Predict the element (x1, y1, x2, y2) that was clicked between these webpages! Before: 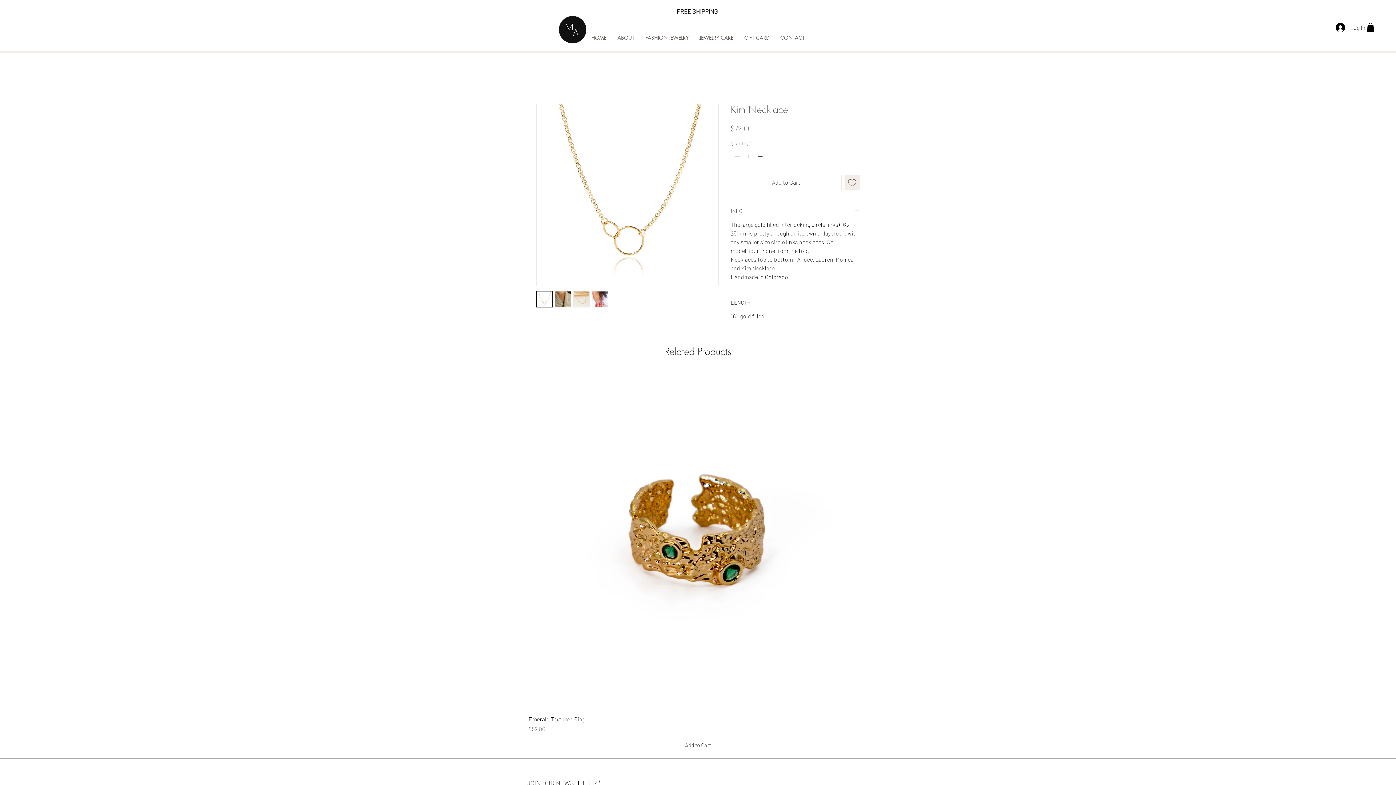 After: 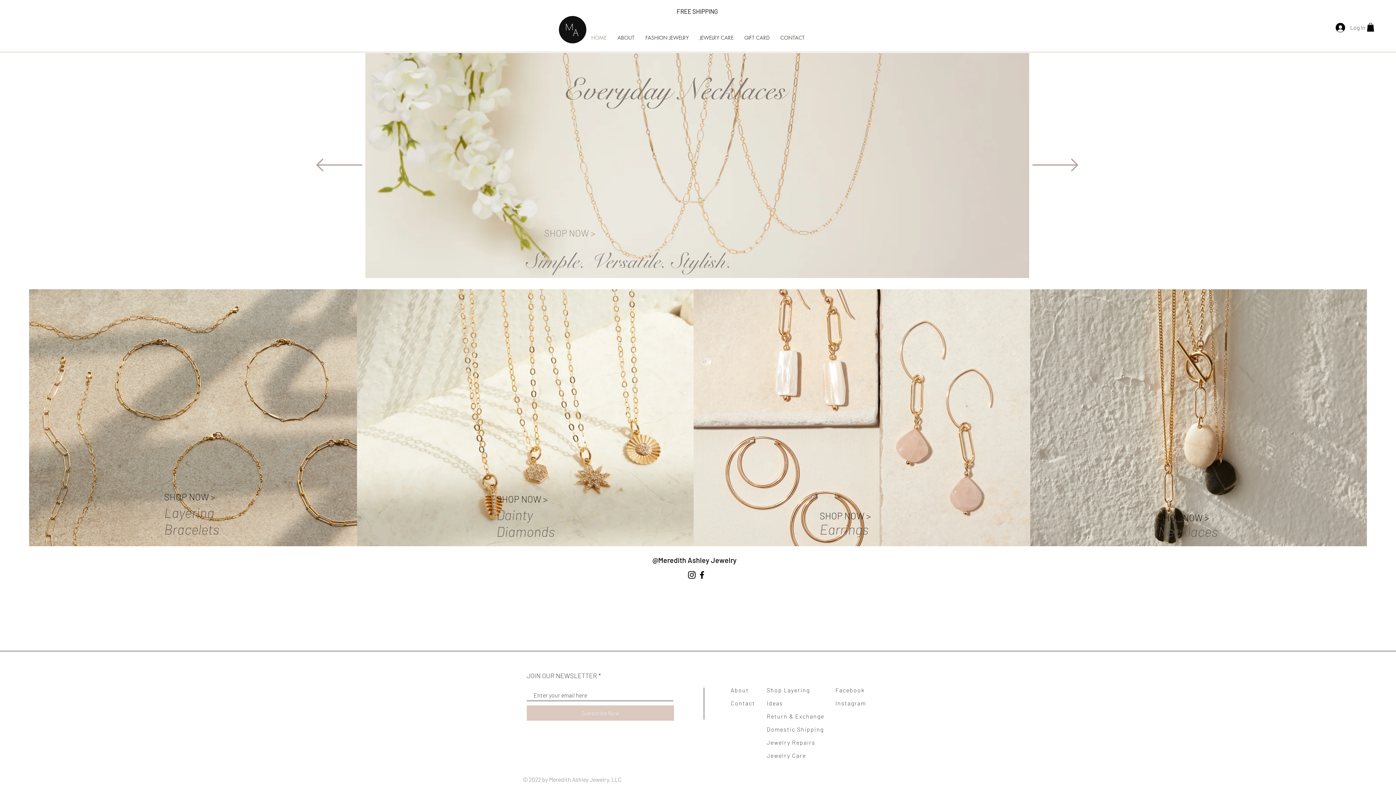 Action: bbox: (541, 16, 600, 44)